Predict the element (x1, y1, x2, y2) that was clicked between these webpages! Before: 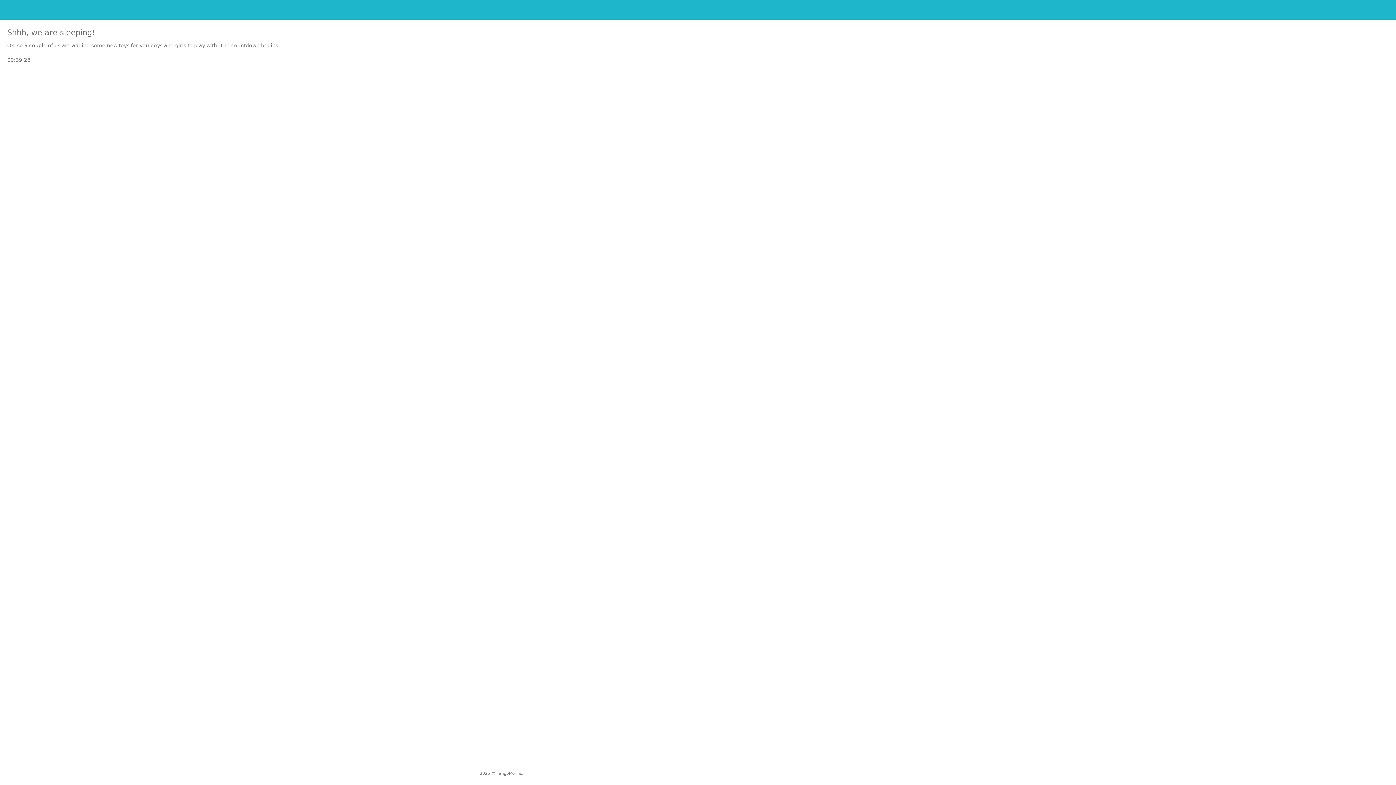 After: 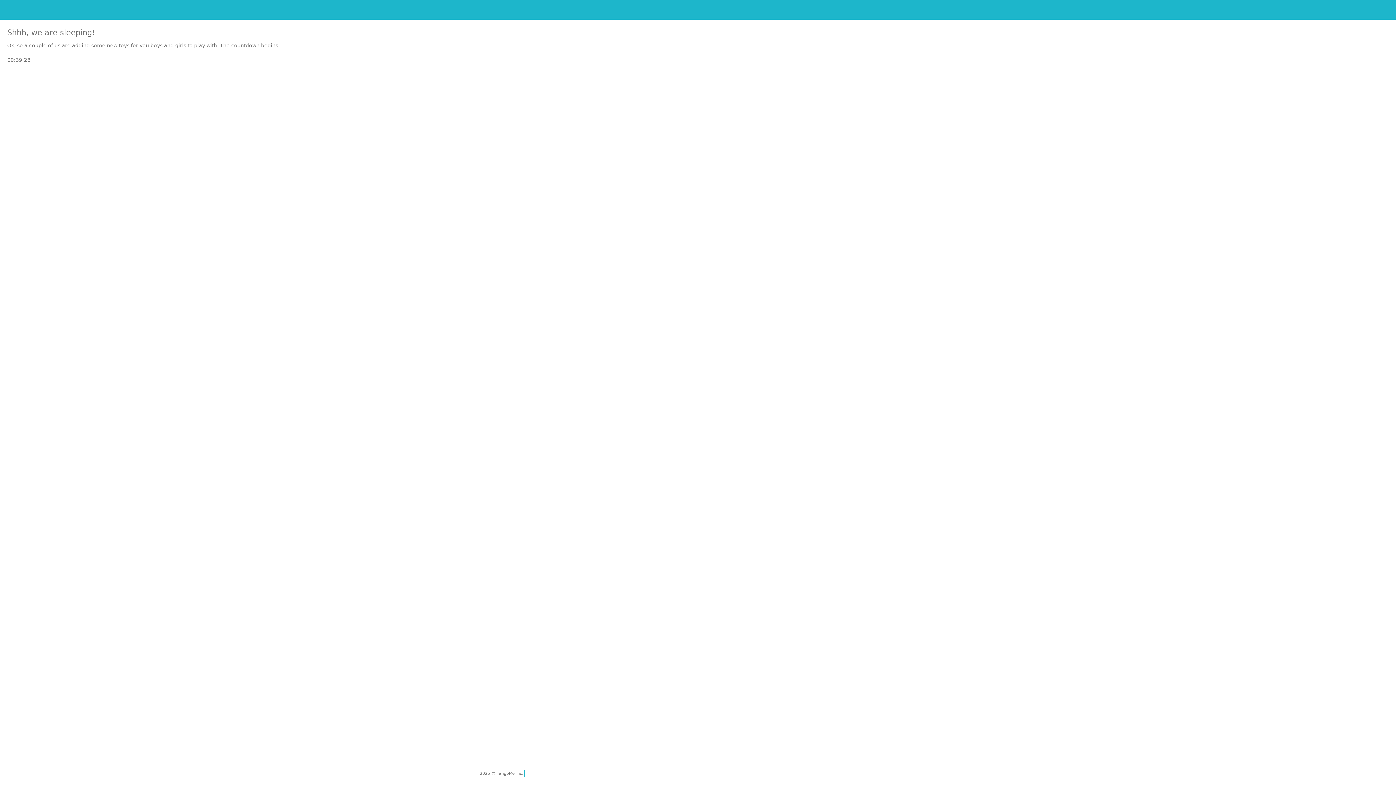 Action: bbox: (497, 771, 523, 776) label: TangoMe Inc.